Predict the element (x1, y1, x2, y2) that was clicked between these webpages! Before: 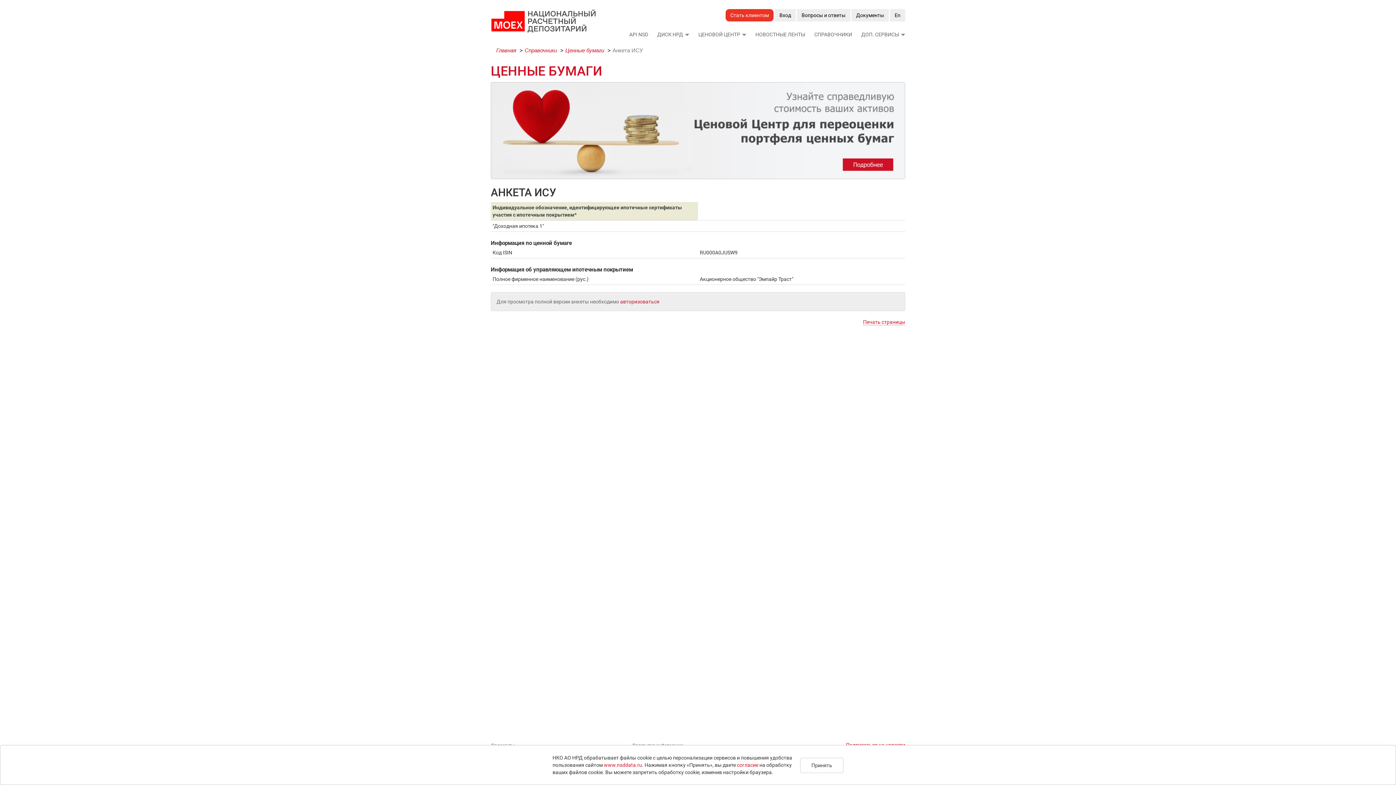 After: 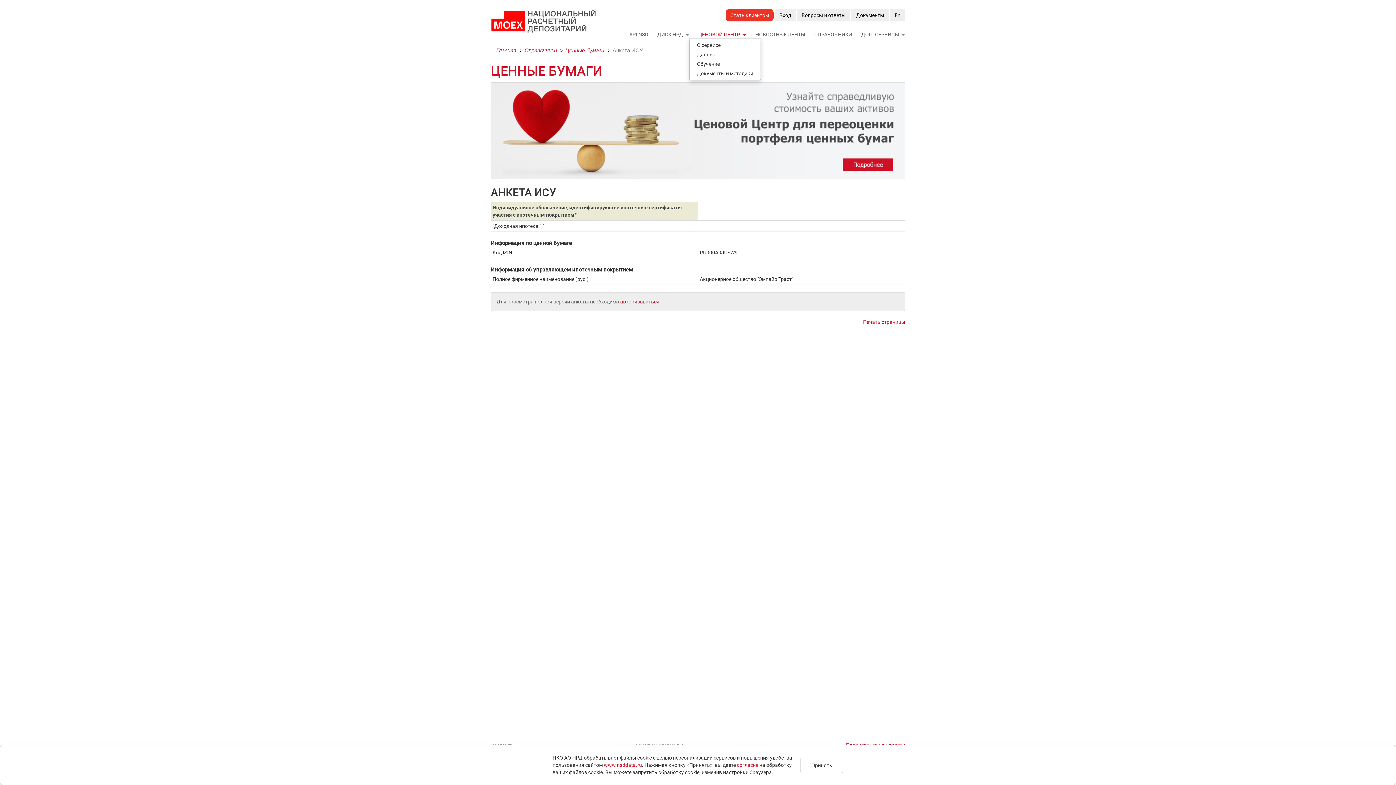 Action: bbox: (741, 31, 746, 37)